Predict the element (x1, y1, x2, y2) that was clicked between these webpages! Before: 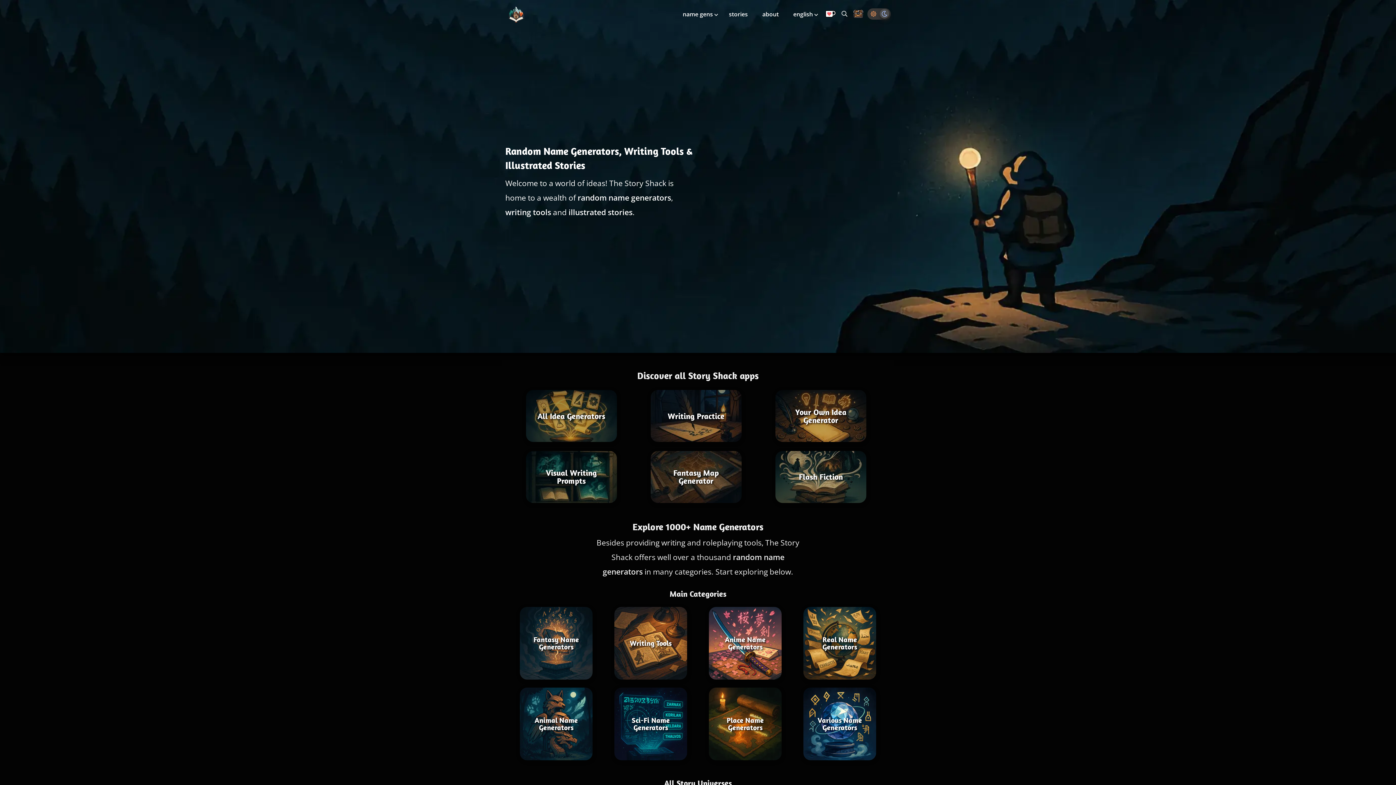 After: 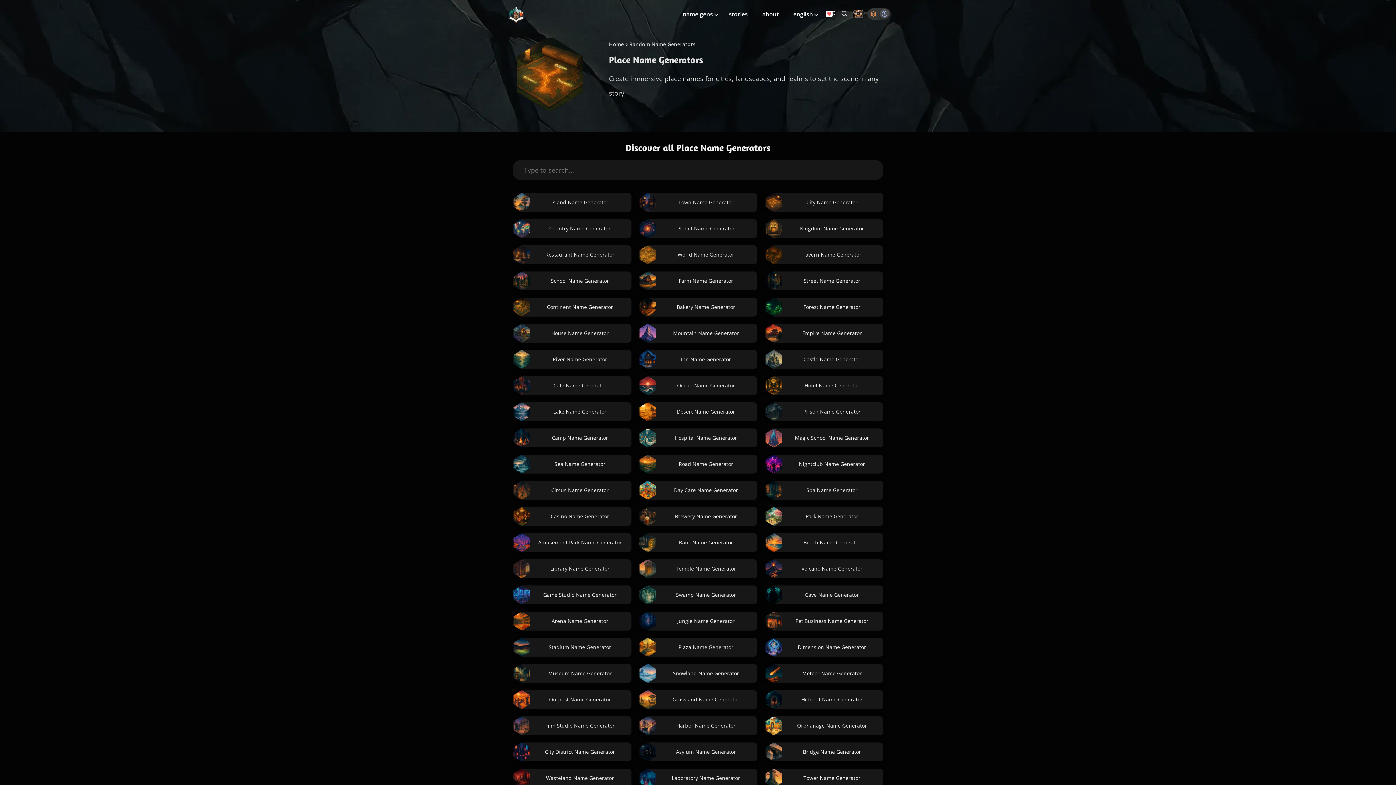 Action: bbox: (709, 688, 781, 760) label: Place Name Generators